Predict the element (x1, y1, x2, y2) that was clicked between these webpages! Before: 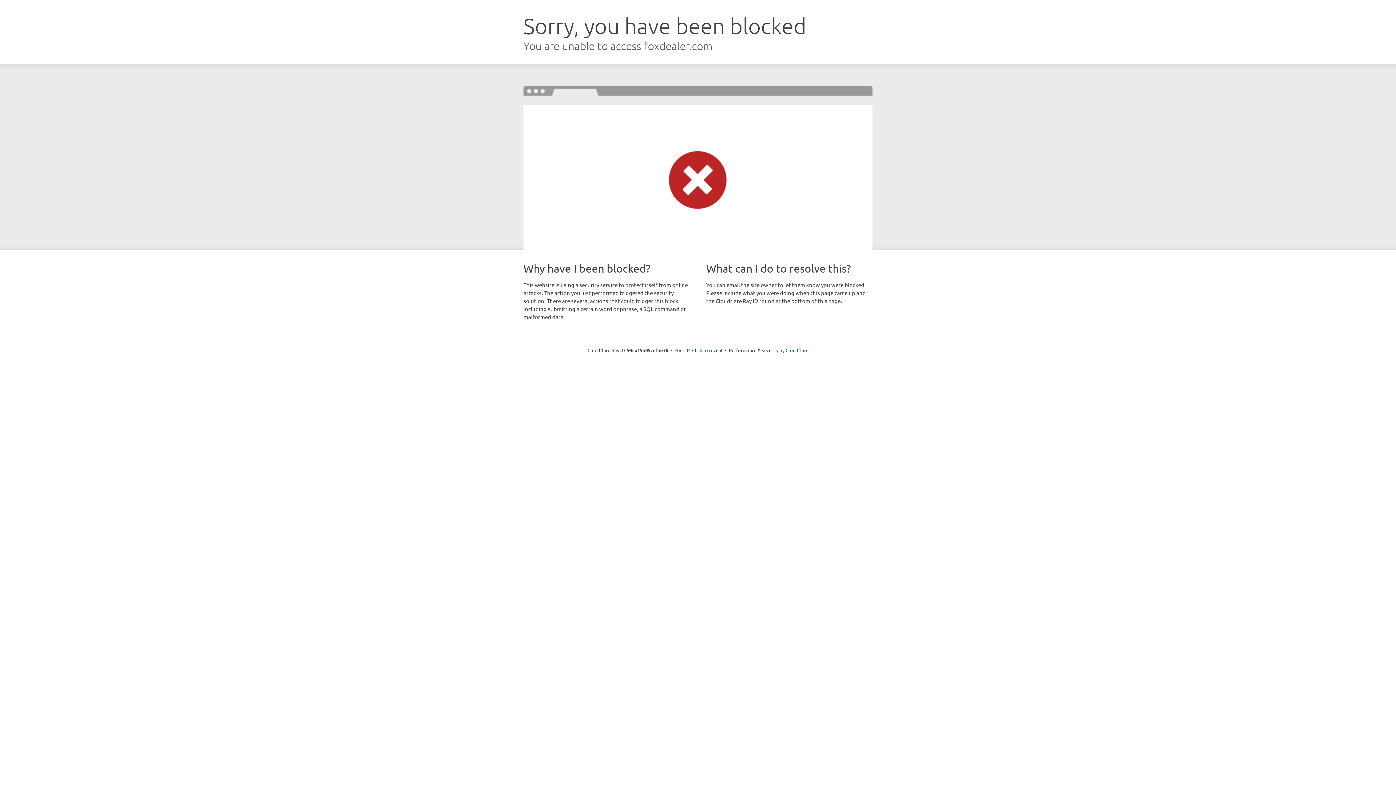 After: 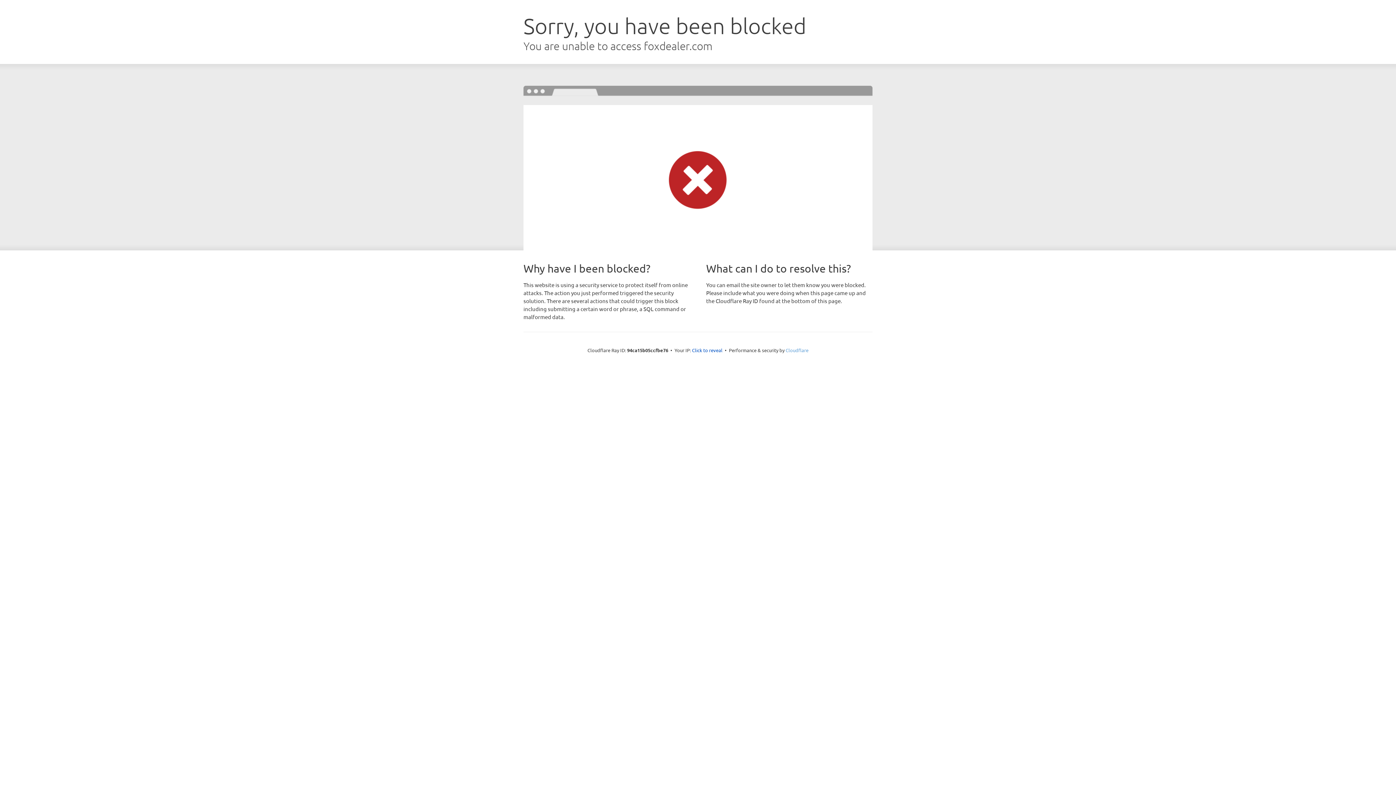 Action: label: Cloudflare bbox: (785, 347, 808, 353)